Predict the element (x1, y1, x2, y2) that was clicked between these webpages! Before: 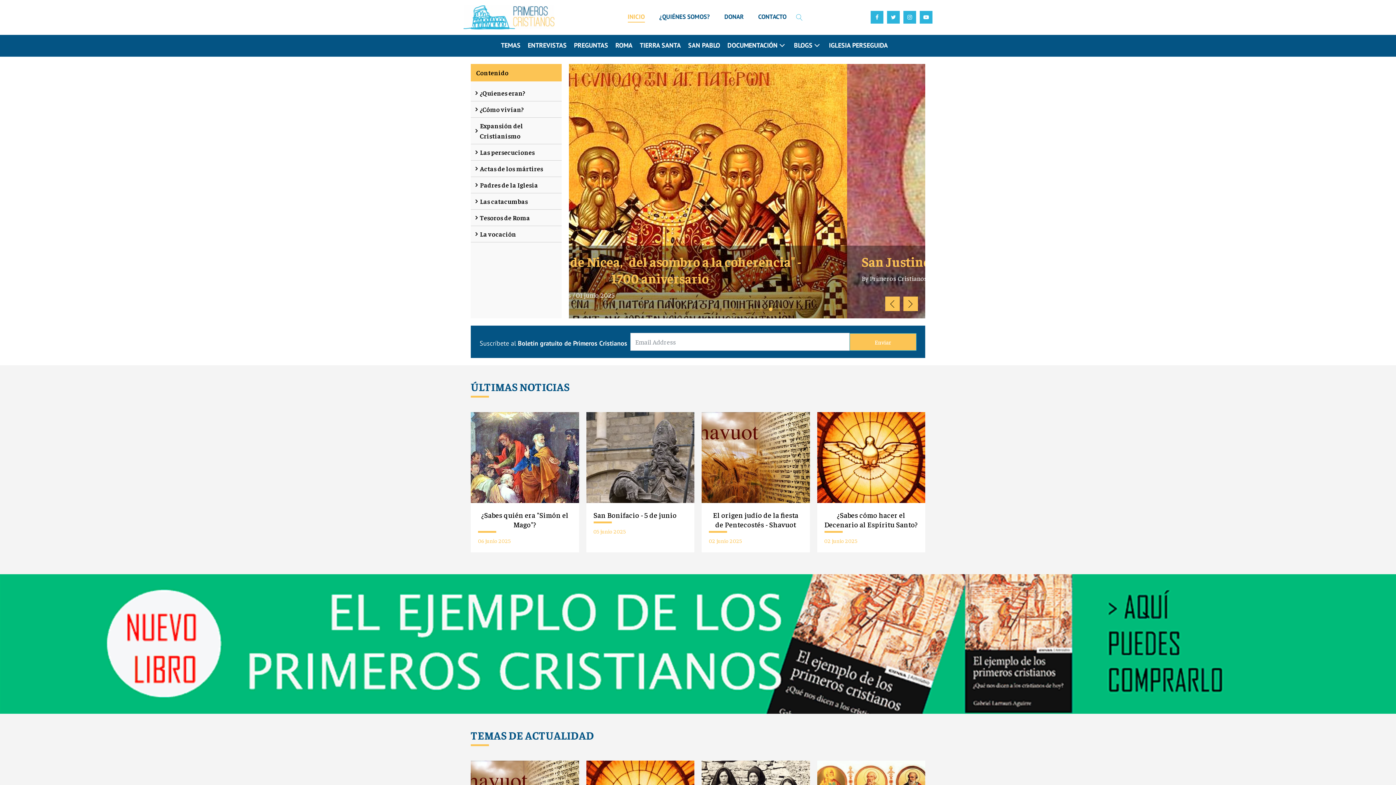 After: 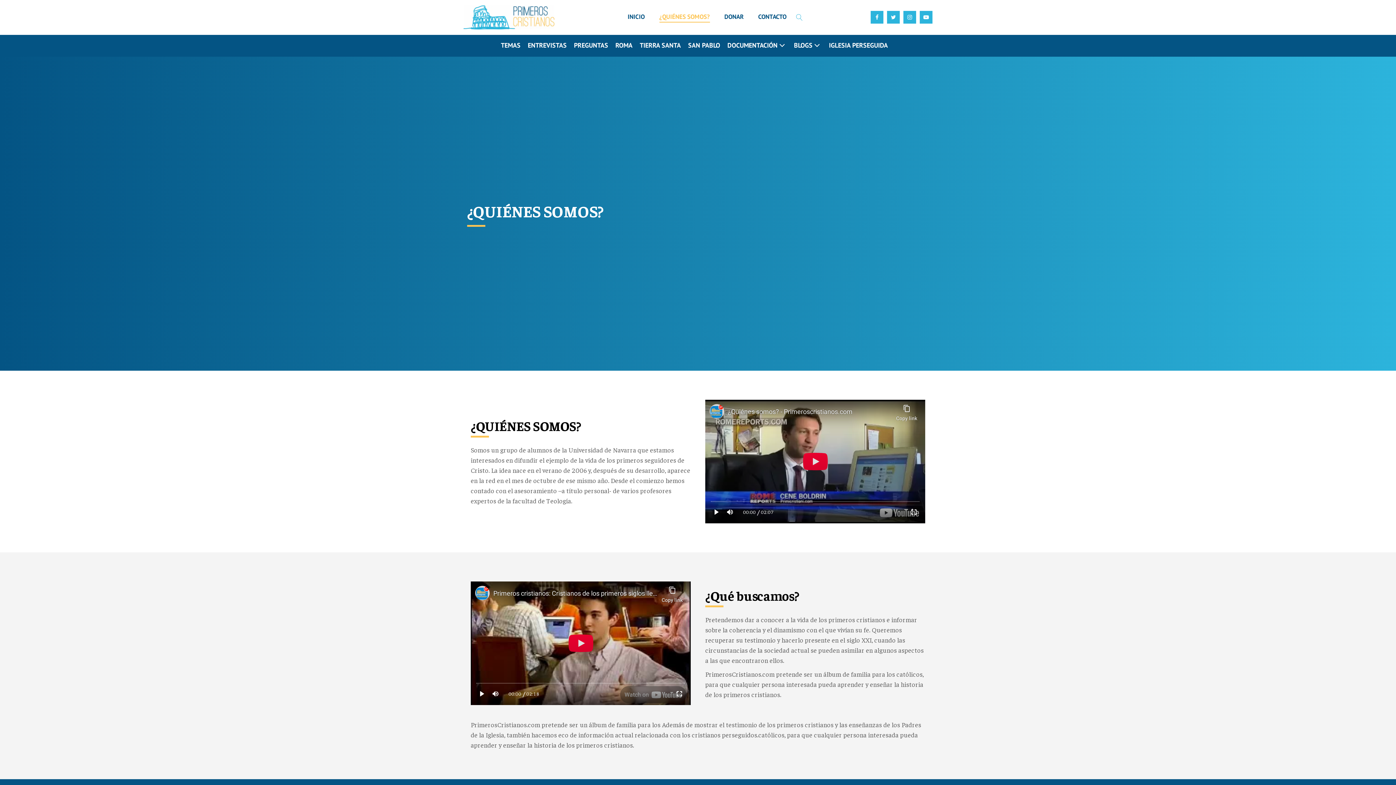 Action: bbox: (659, 12, 710, 22) label: ¿QUIÉNES SOMOS?